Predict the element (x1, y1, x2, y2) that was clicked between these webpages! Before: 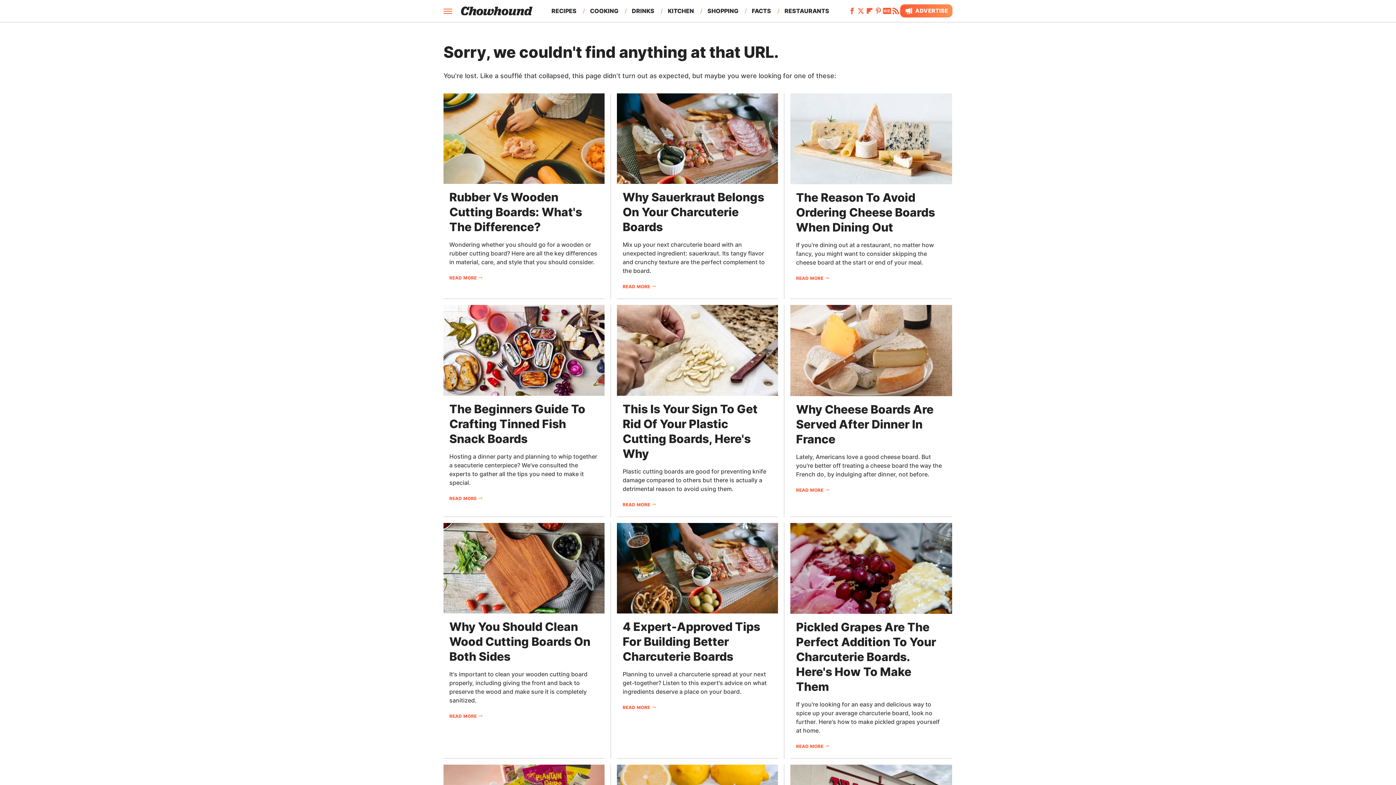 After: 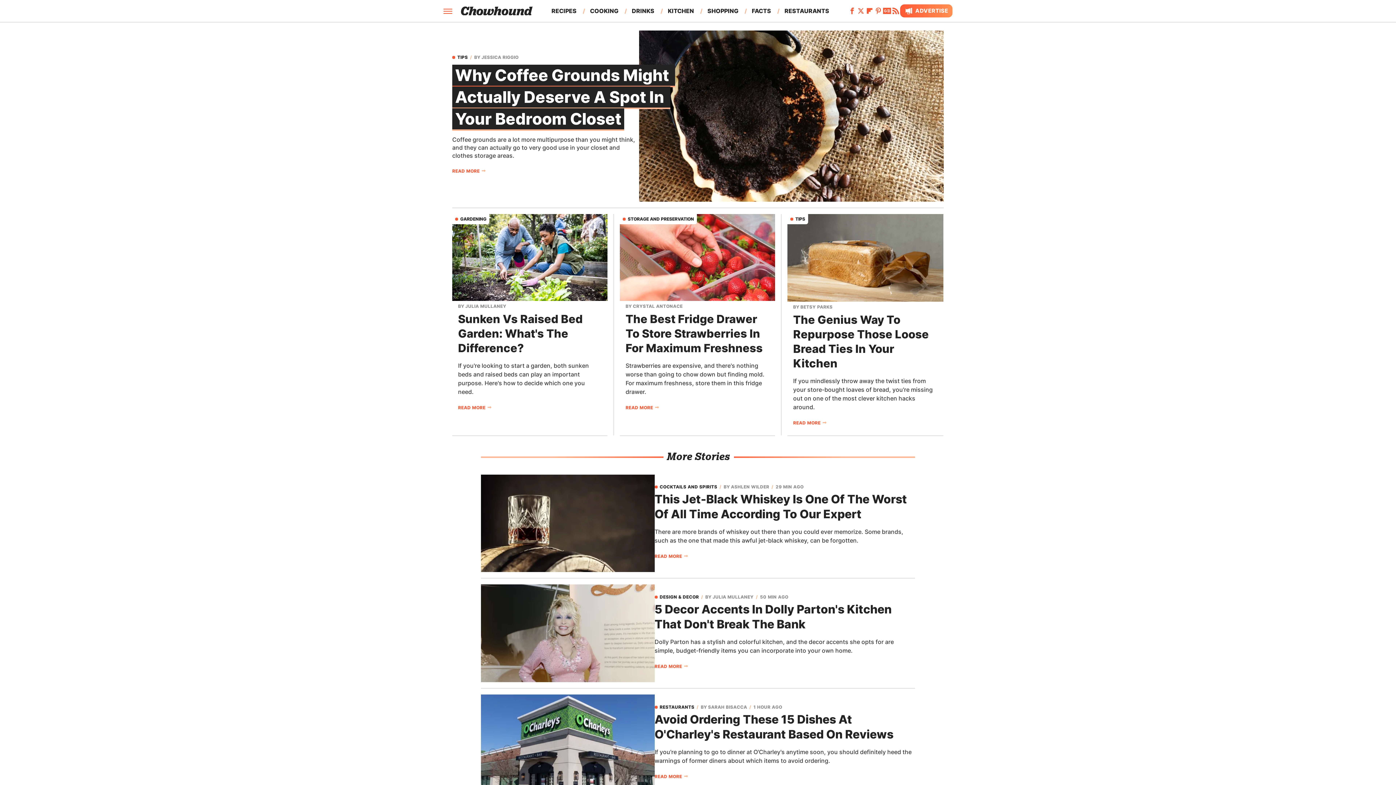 Action: bbox: (461, 6, 532, 15)